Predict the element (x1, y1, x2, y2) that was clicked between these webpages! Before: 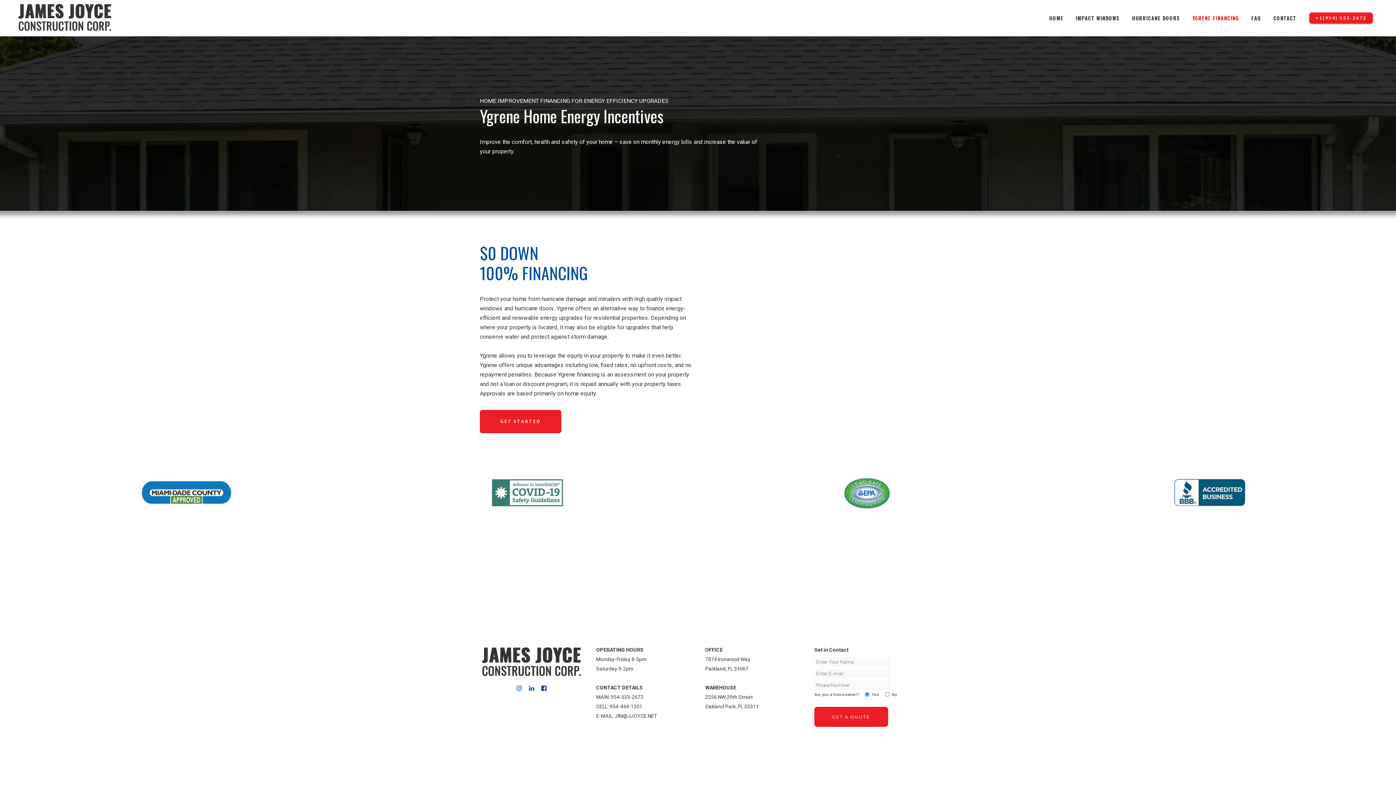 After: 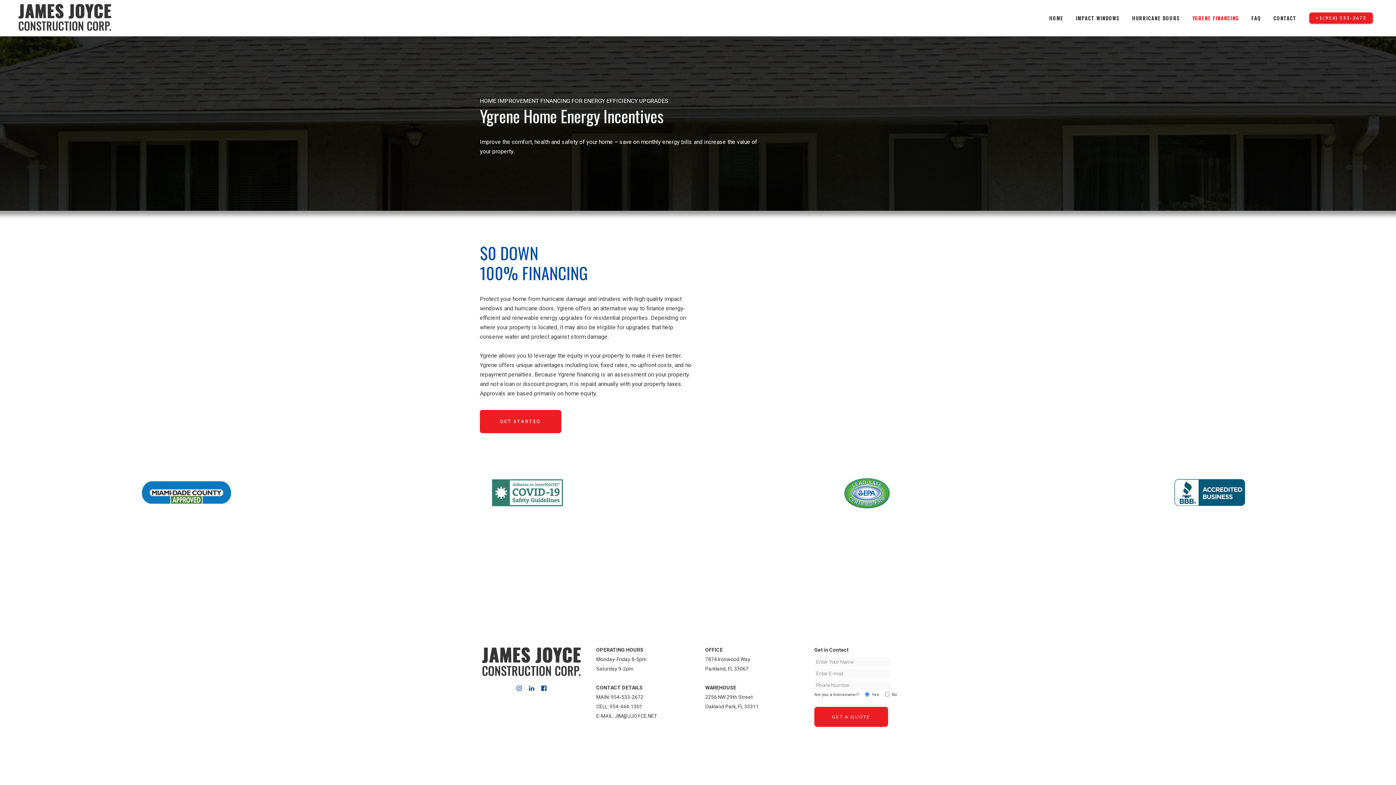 Action: bbox: (1309, 12, 1373, 24) label: +1(954) 533-2672